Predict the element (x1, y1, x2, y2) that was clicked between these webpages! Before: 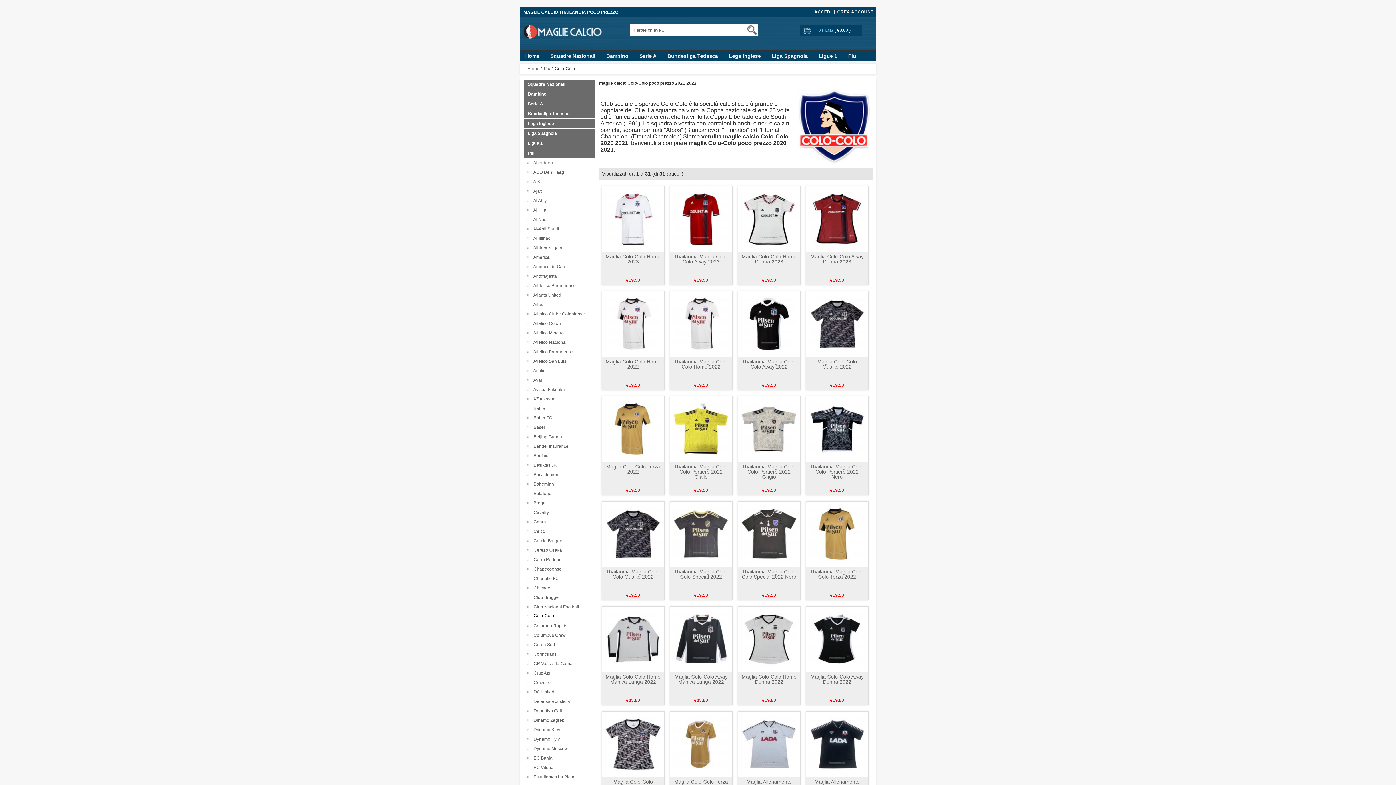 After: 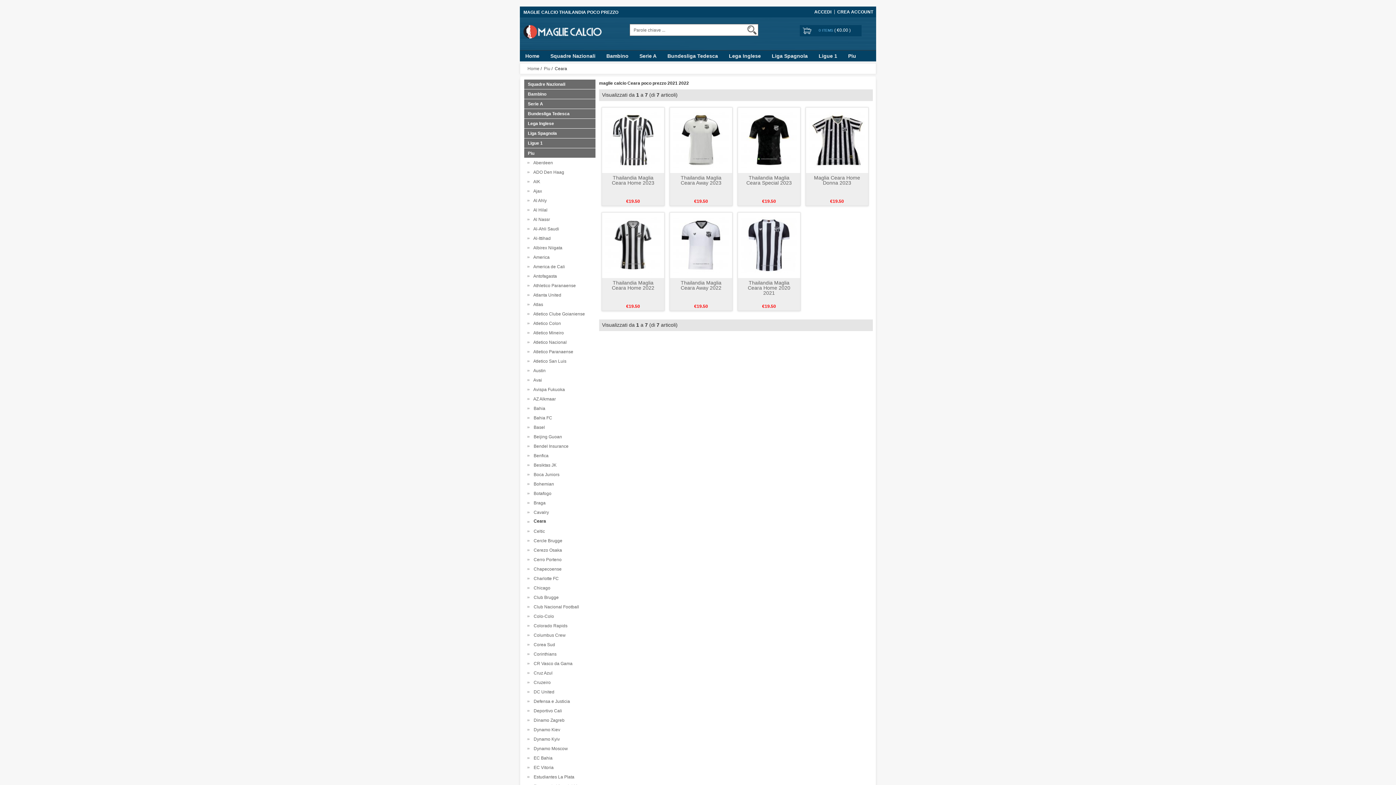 Action: label:   Ceara bbox: (531, 519, 546, 524)